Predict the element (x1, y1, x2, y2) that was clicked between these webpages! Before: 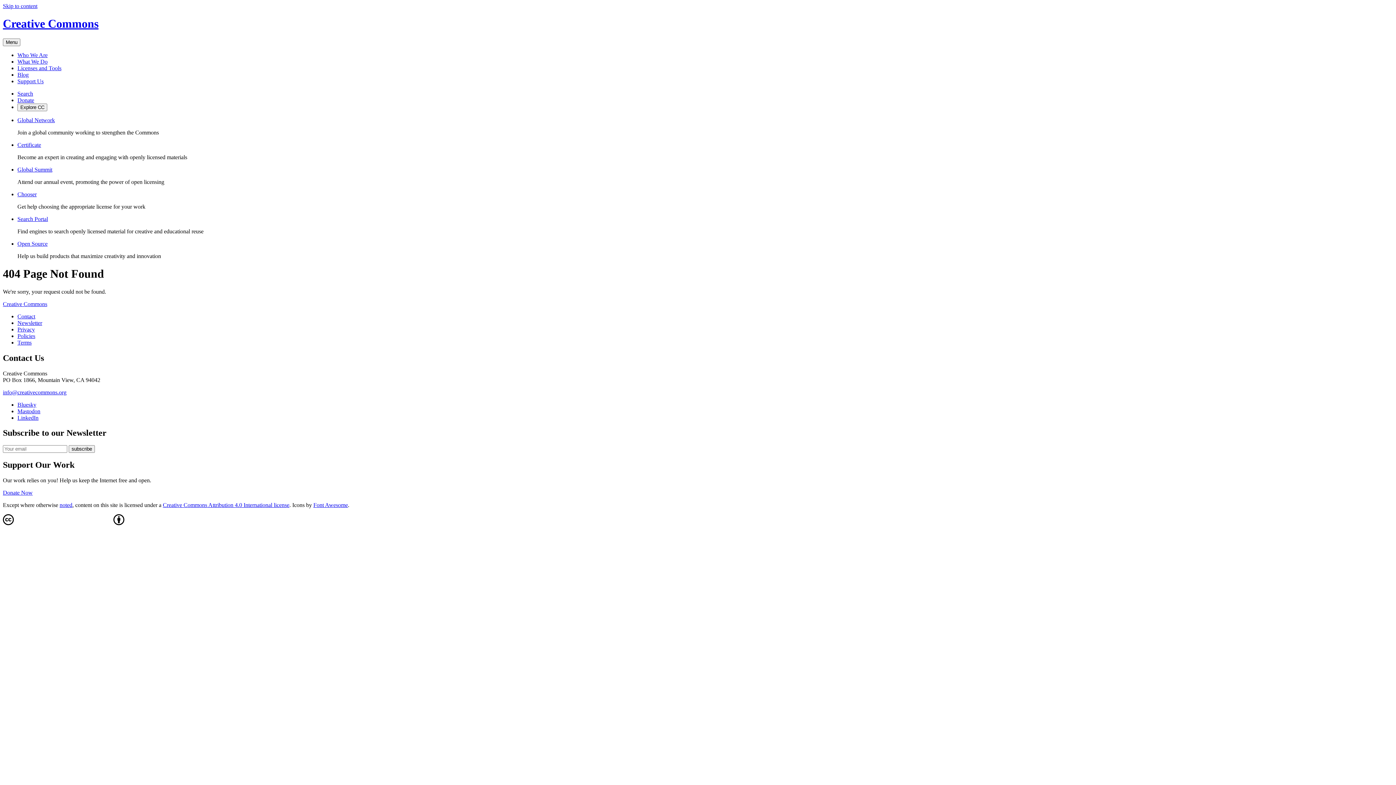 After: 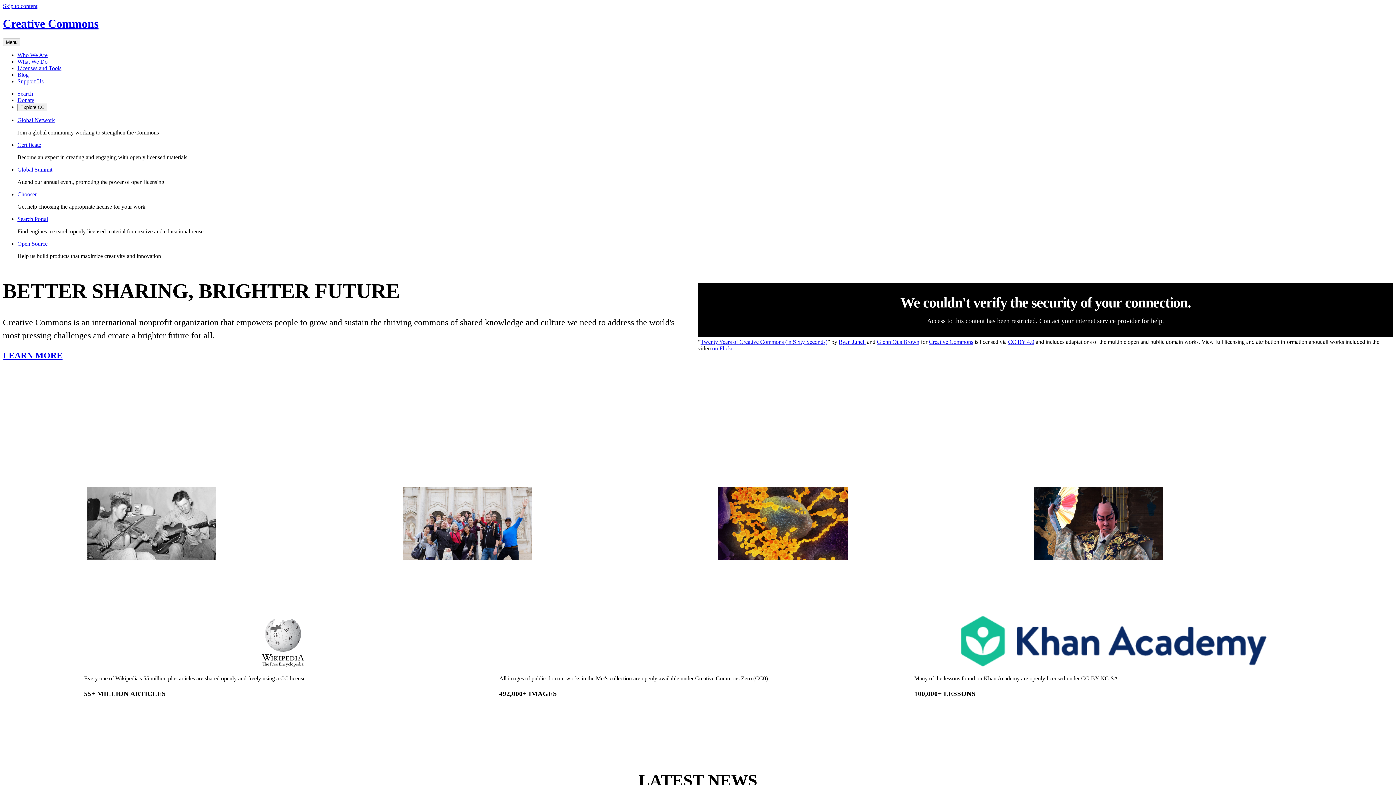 Action: bbox: (2, 17, 98, 30) label: Creative Commons